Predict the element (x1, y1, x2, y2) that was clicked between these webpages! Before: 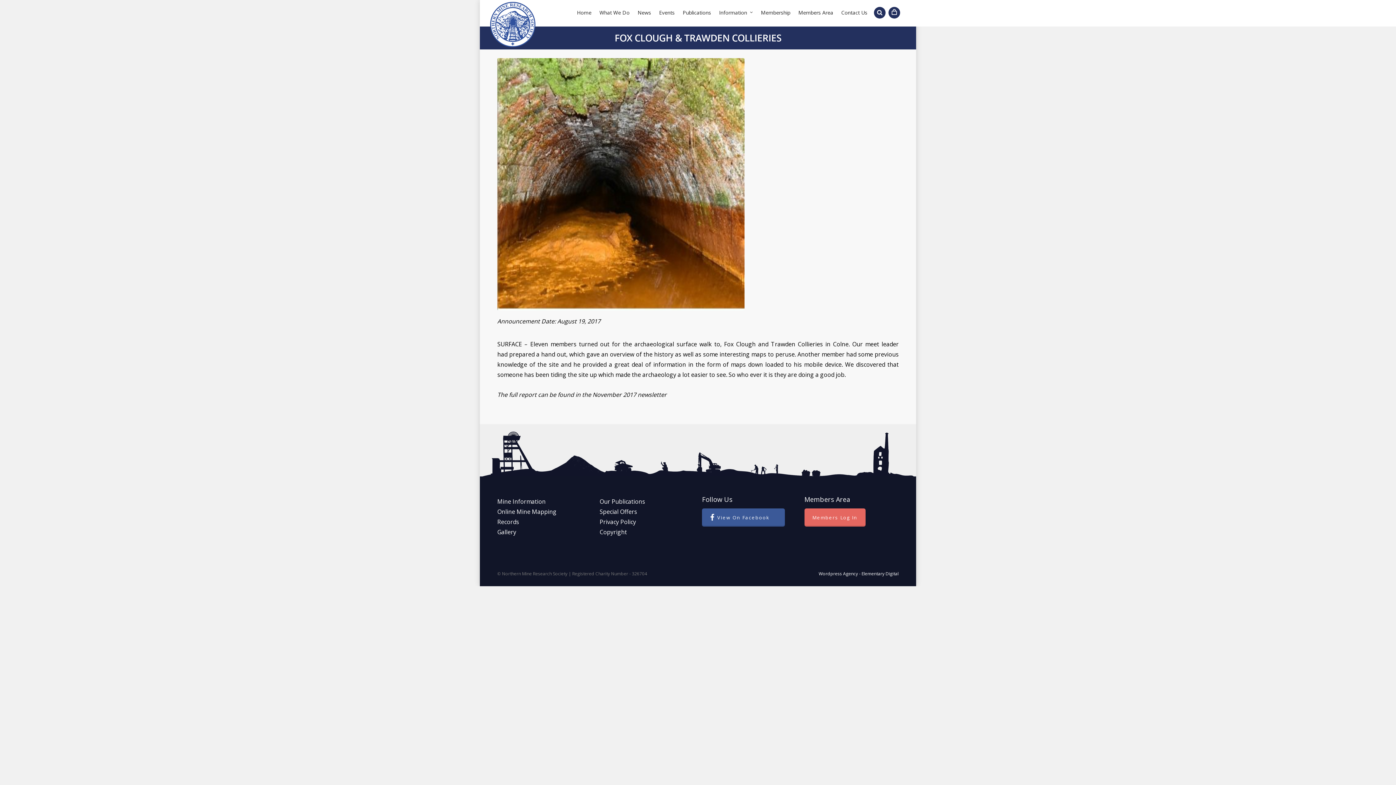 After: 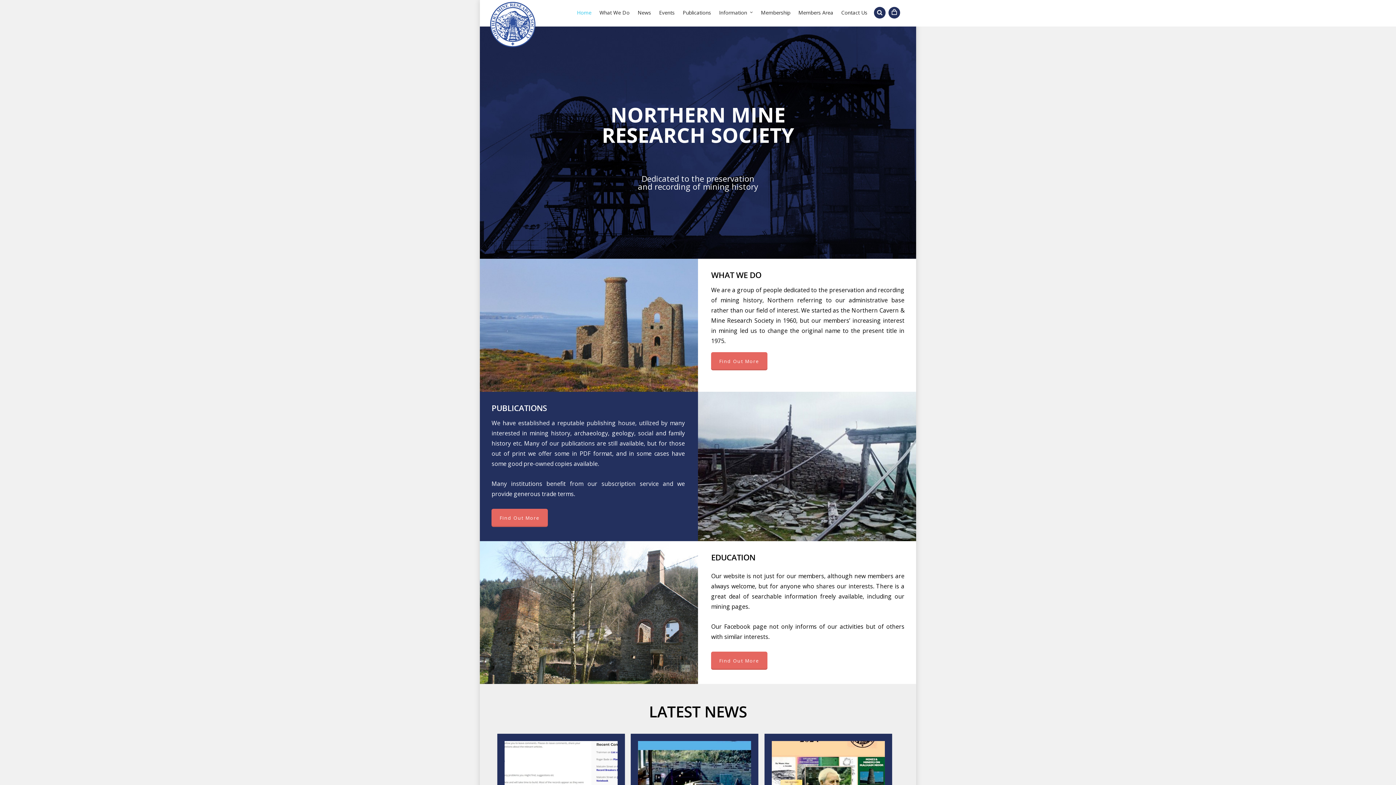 Action: bbox: (490, 1, 535, 47)